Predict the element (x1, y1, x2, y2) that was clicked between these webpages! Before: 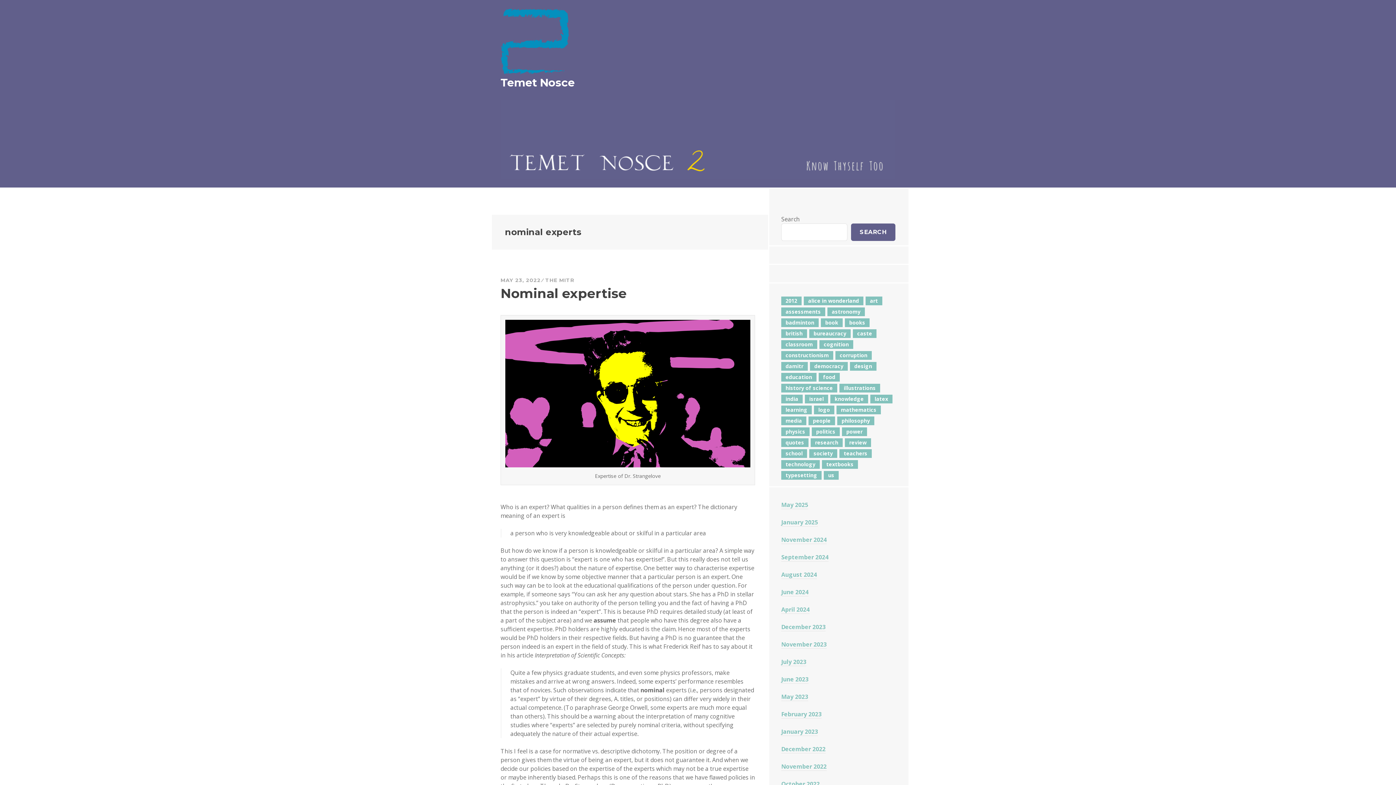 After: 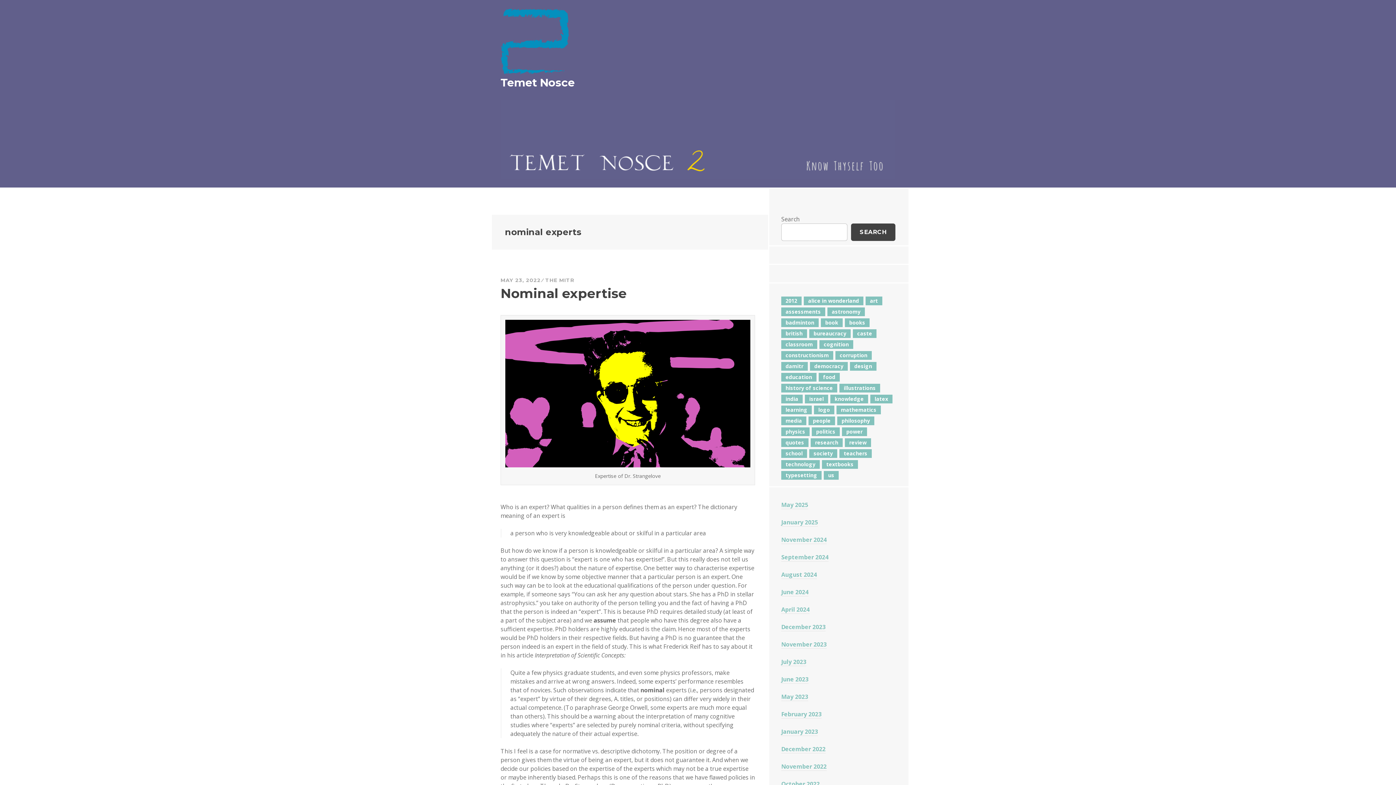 Action: bbox: (851, 223, 895, 241) label: Search